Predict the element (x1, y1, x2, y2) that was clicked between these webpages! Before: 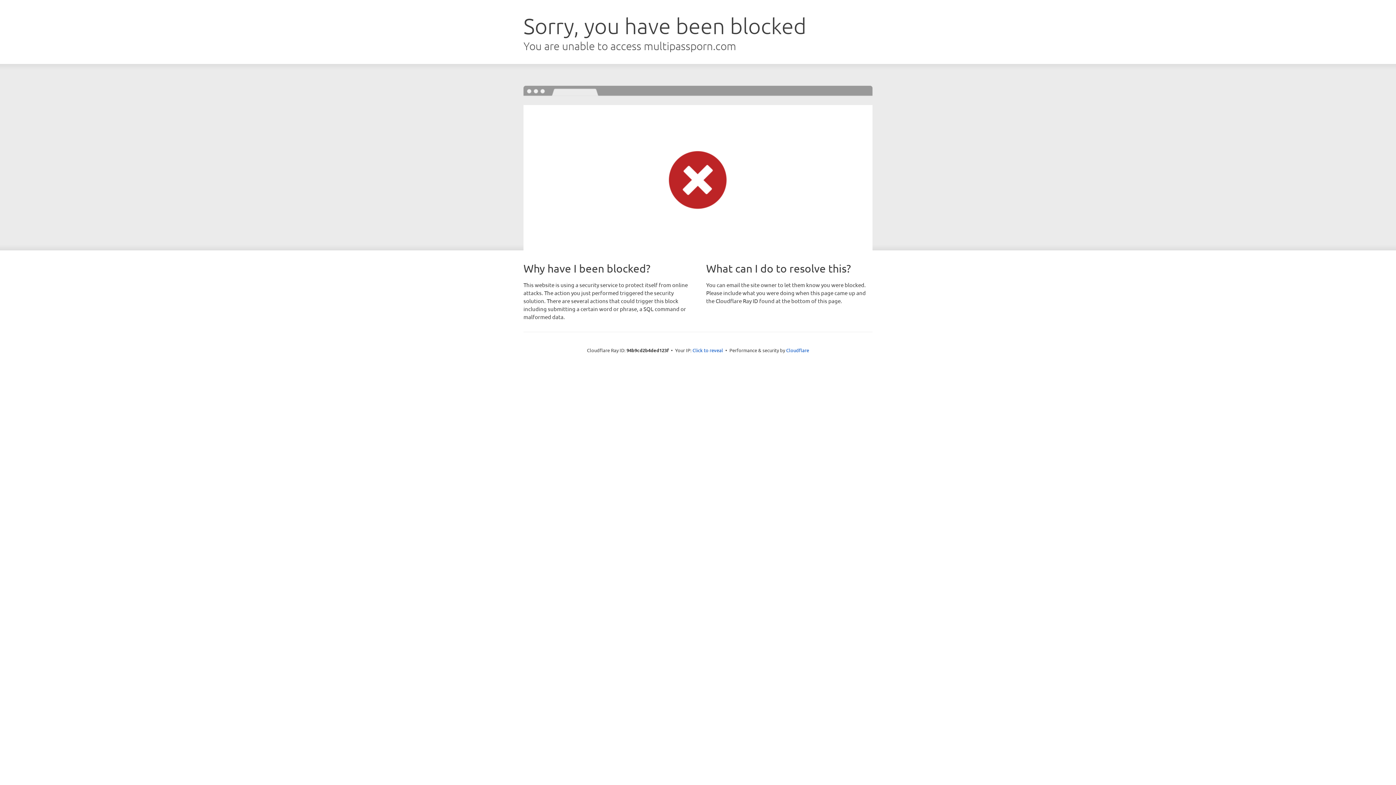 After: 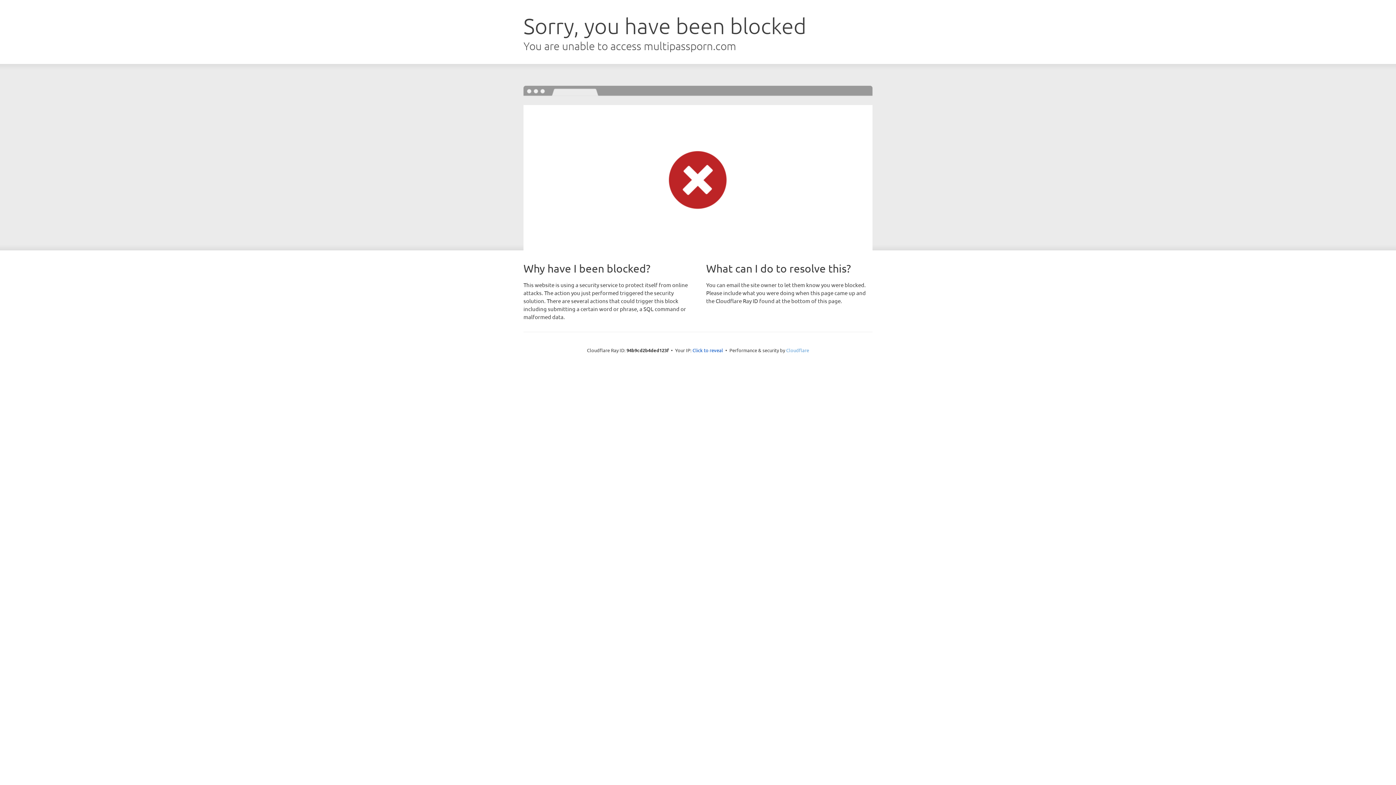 Action: label: Cloudflare bbox: (786, 347, 809, 353)